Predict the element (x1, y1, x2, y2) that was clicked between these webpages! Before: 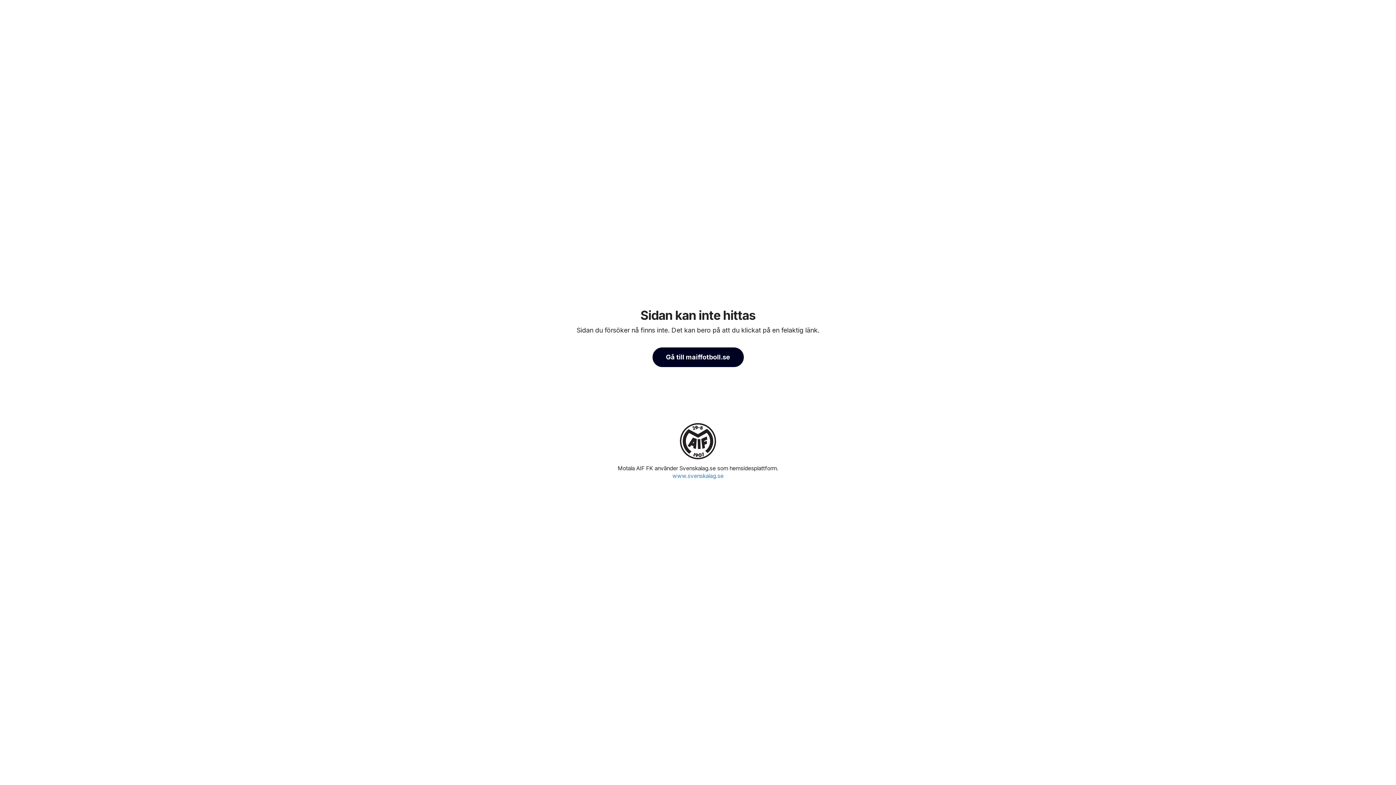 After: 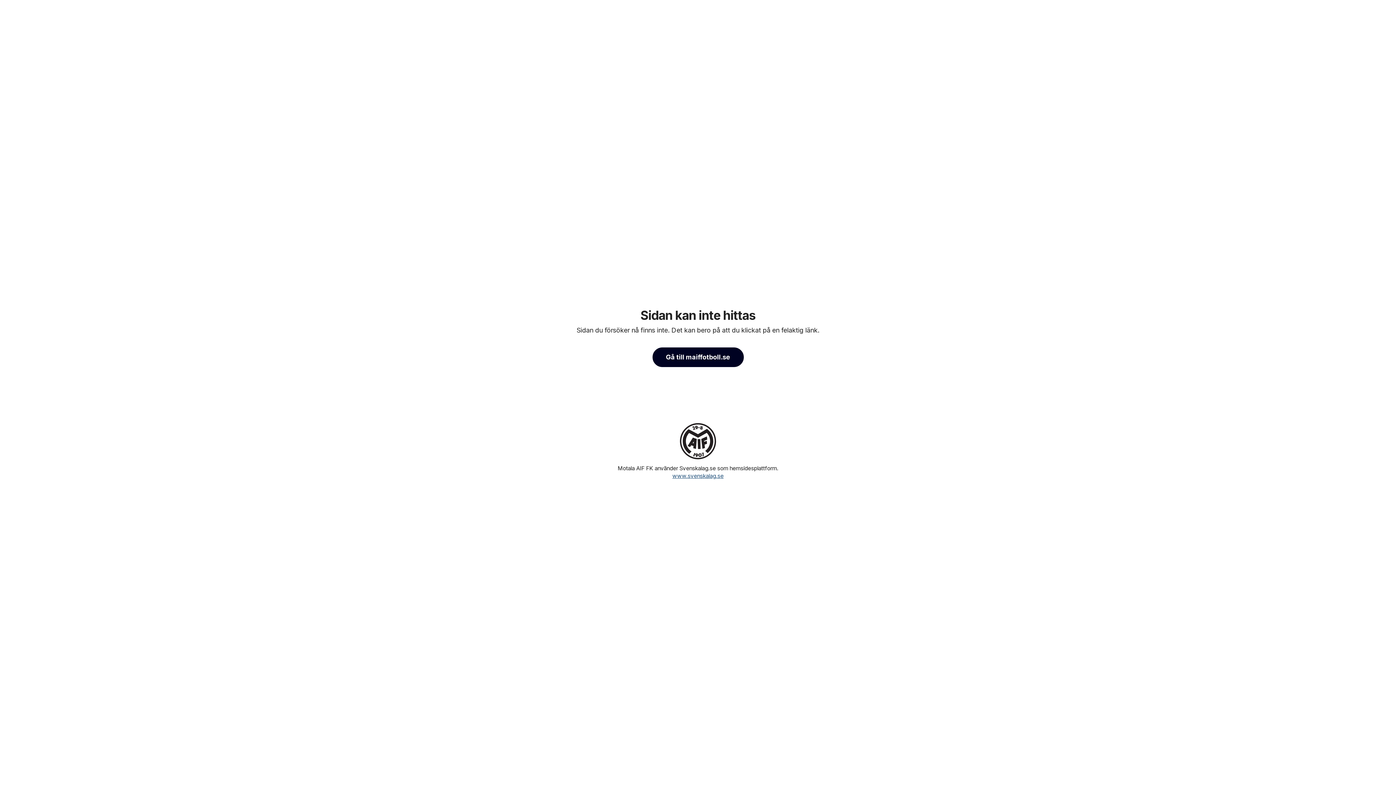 Action: bbox: (672, 472, 723, 479) label: www.svenskalag.se